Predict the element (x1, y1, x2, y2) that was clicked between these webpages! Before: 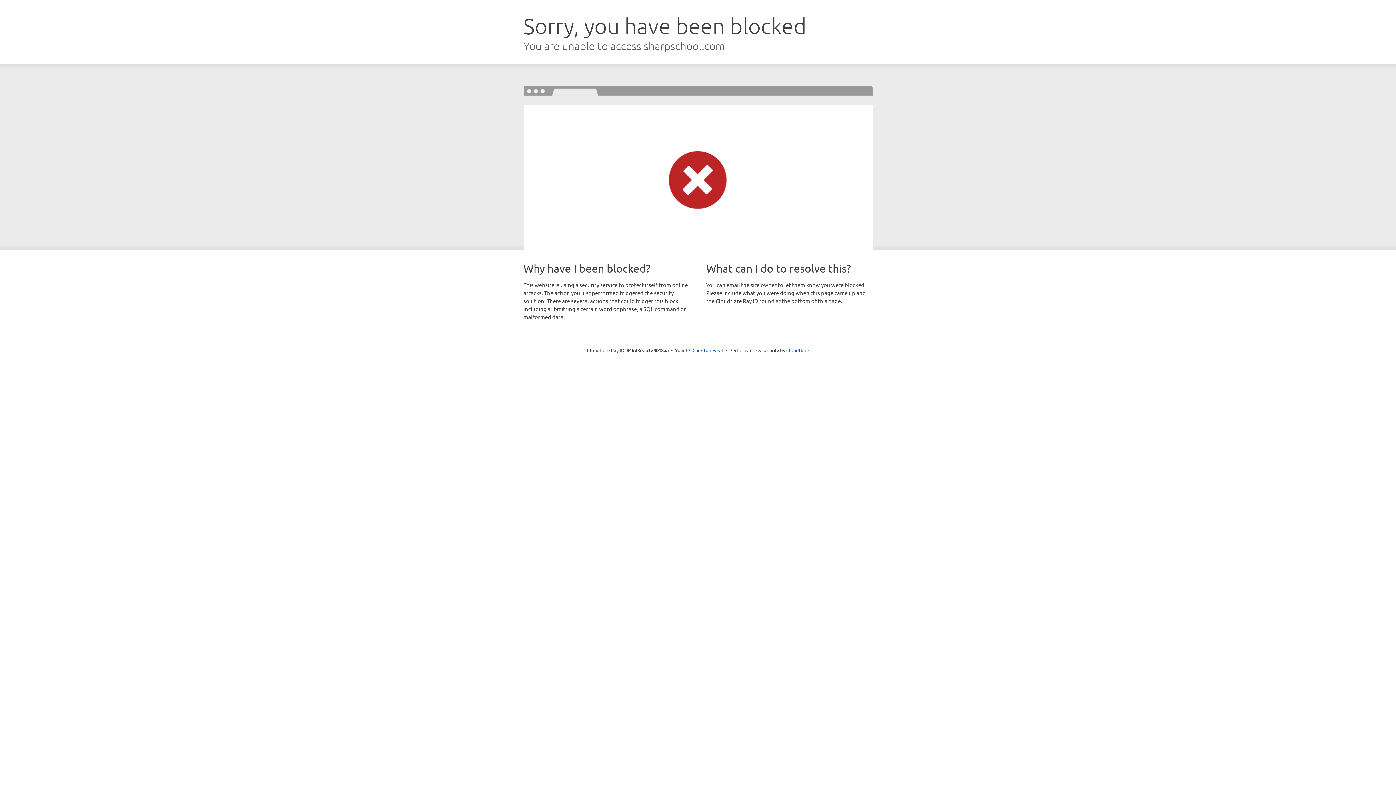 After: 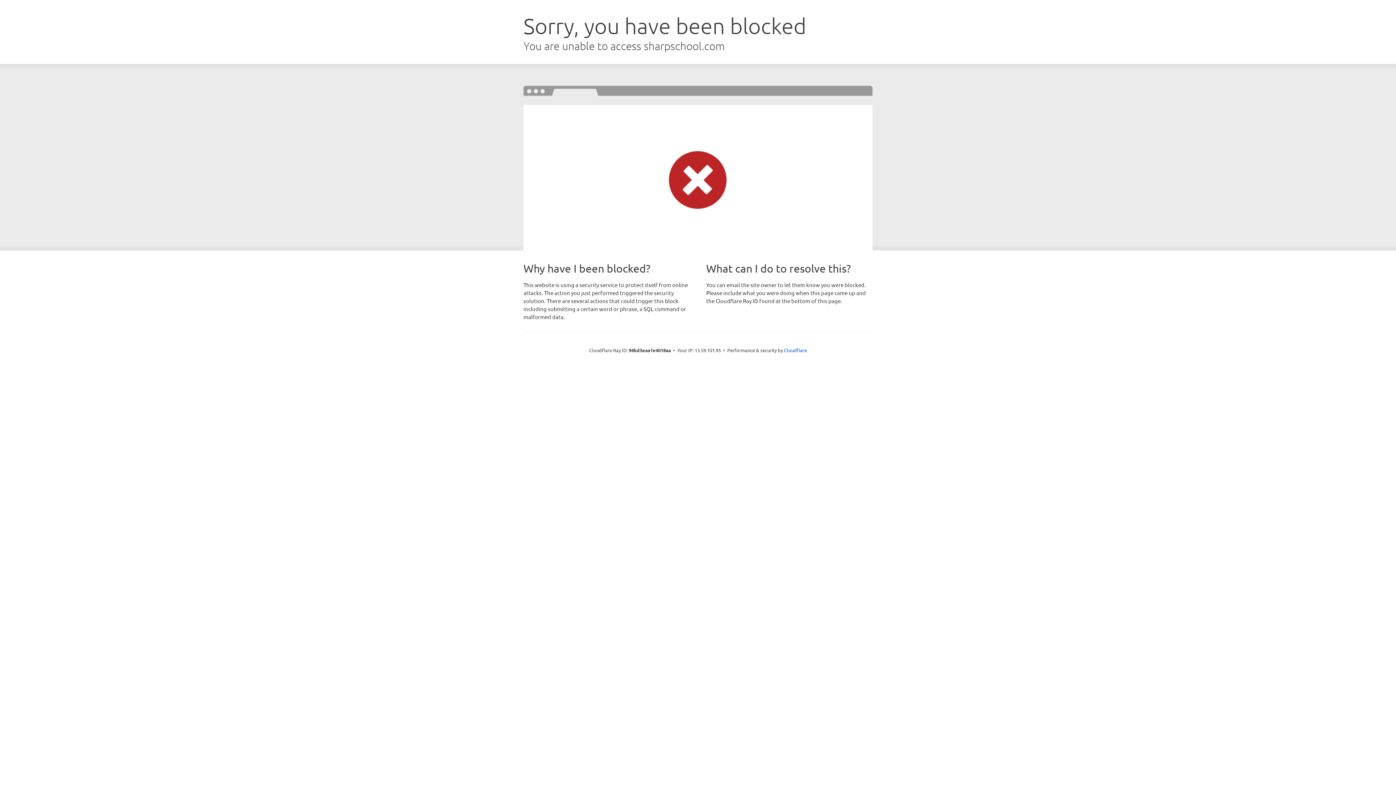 Action: label: Click to reveal bbox: (692, 346, 723, 353)